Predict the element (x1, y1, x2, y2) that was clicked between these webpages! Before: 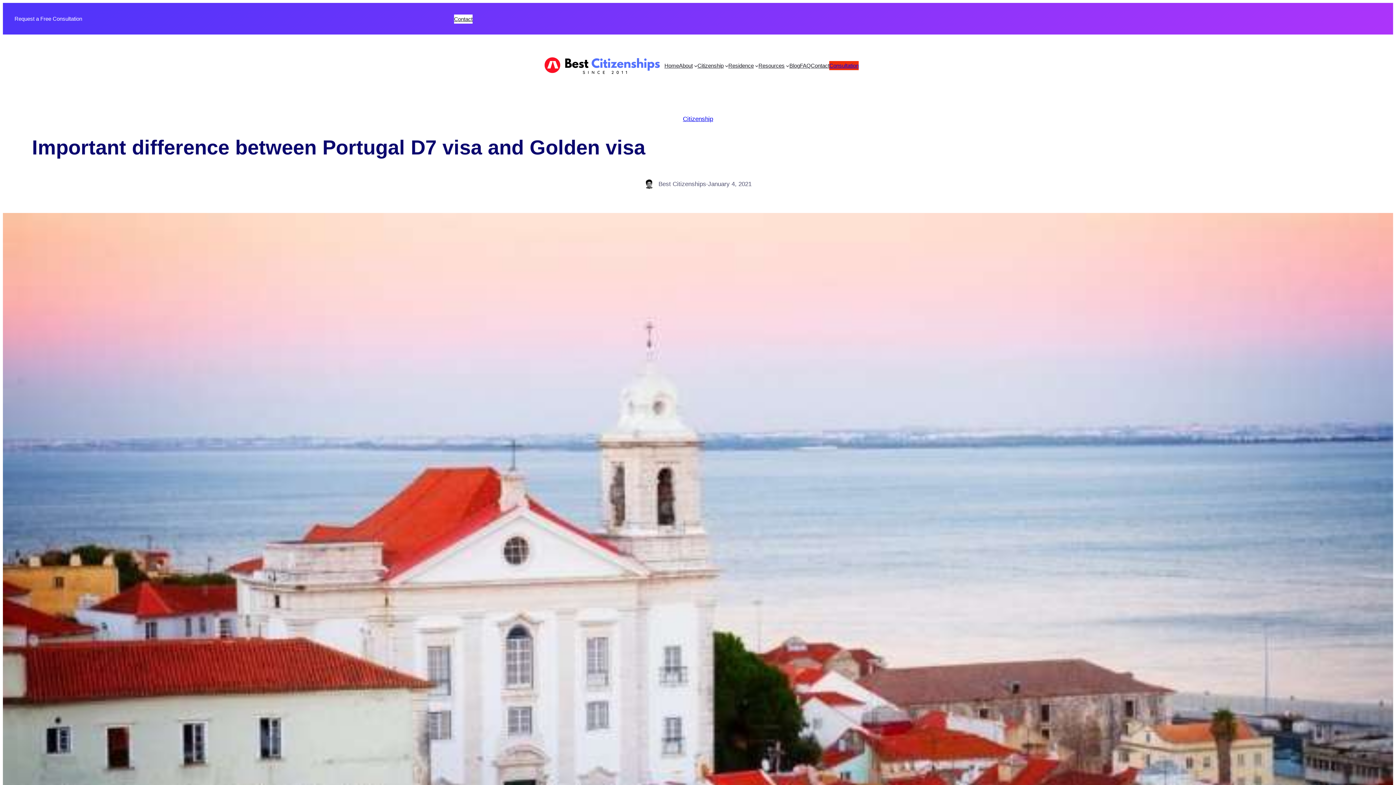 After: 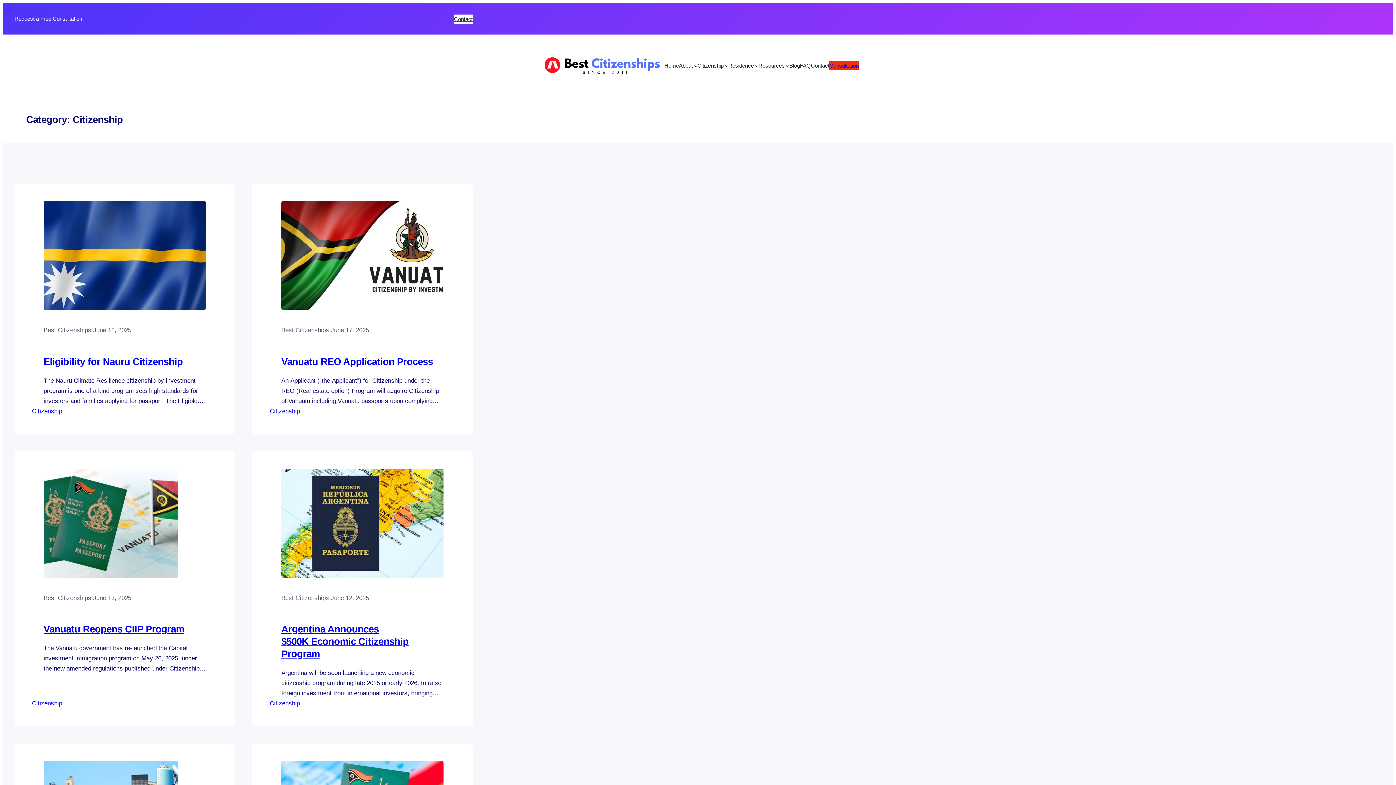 Action: label: Citizenship bbox: (683, 115, 713, 122)